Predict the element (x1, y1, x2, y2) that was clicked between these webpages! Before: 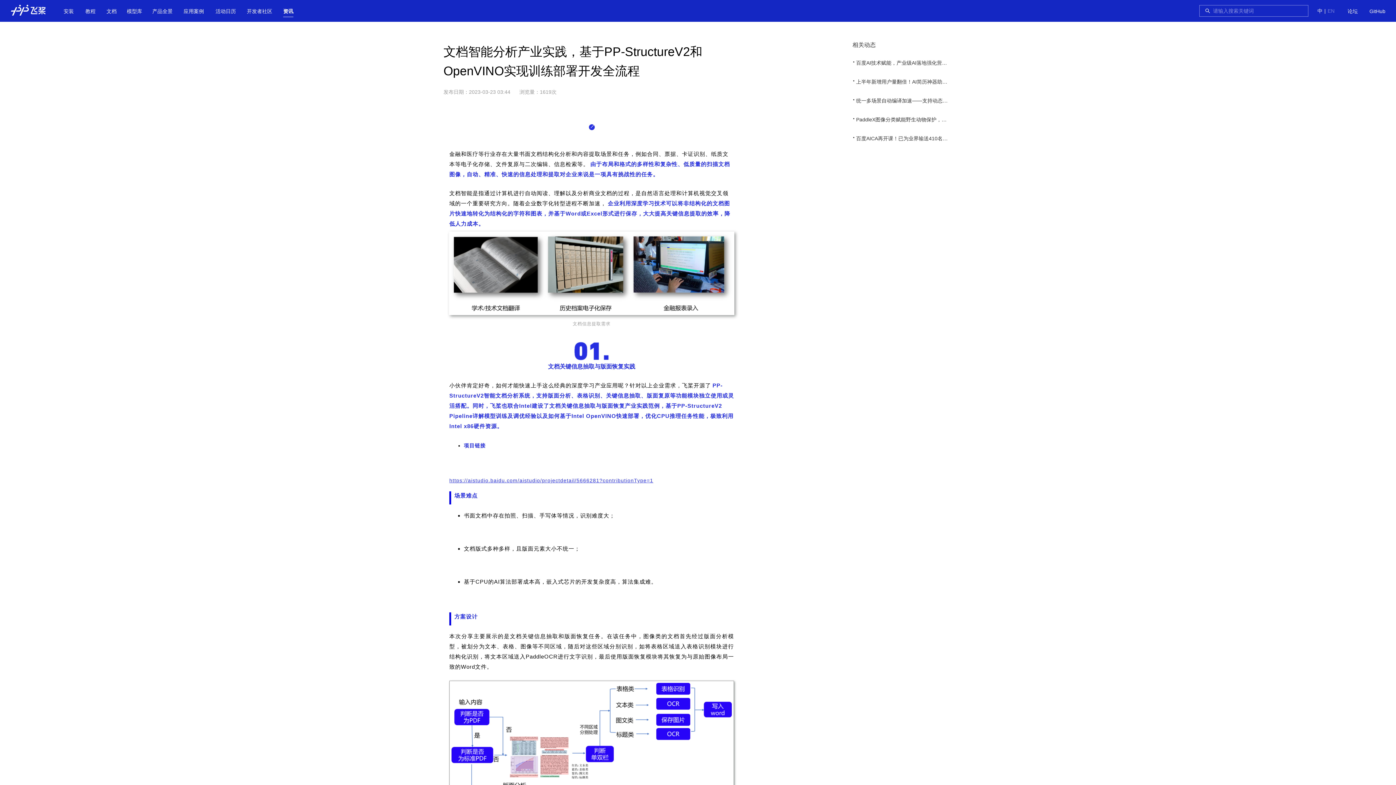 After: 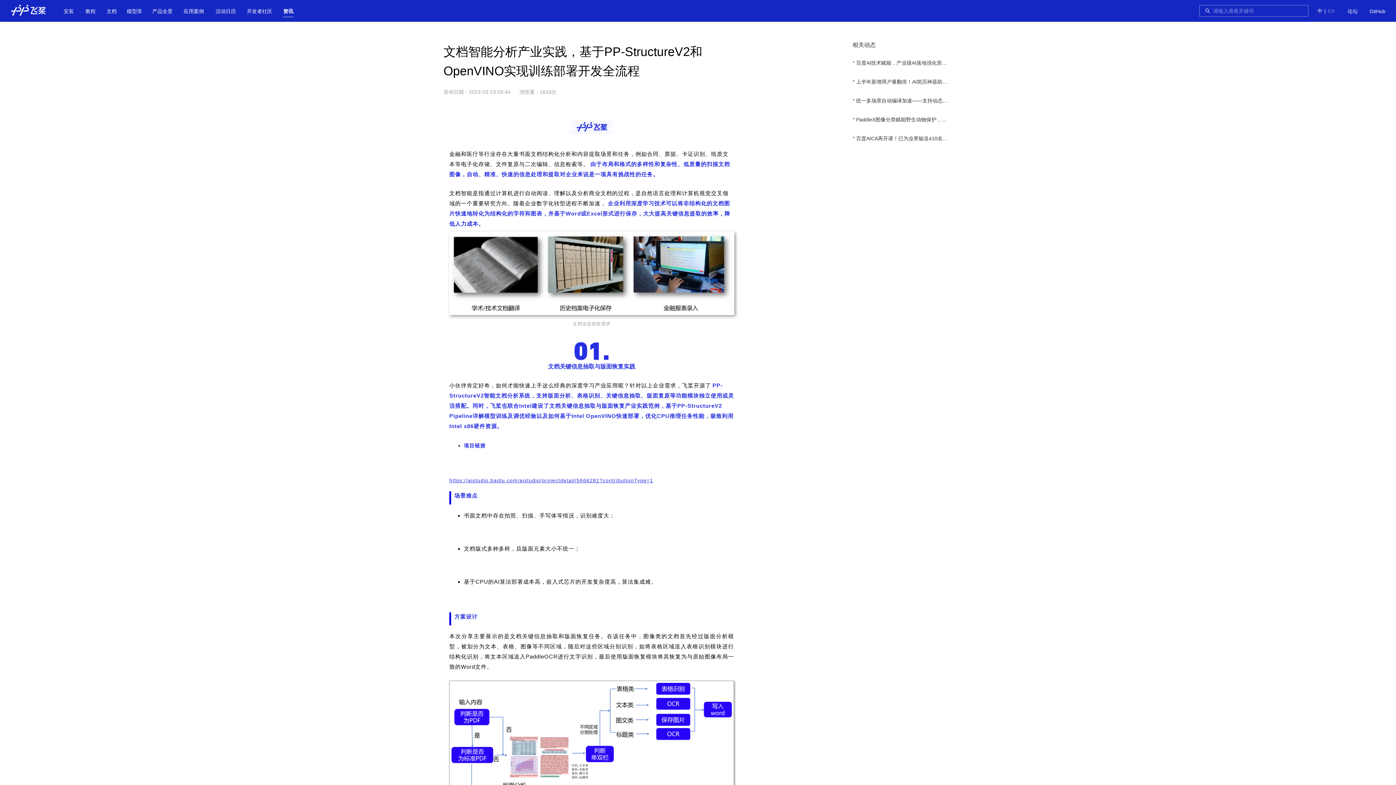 Action: bbox: (283, 8, 293, 14) label: 资讯